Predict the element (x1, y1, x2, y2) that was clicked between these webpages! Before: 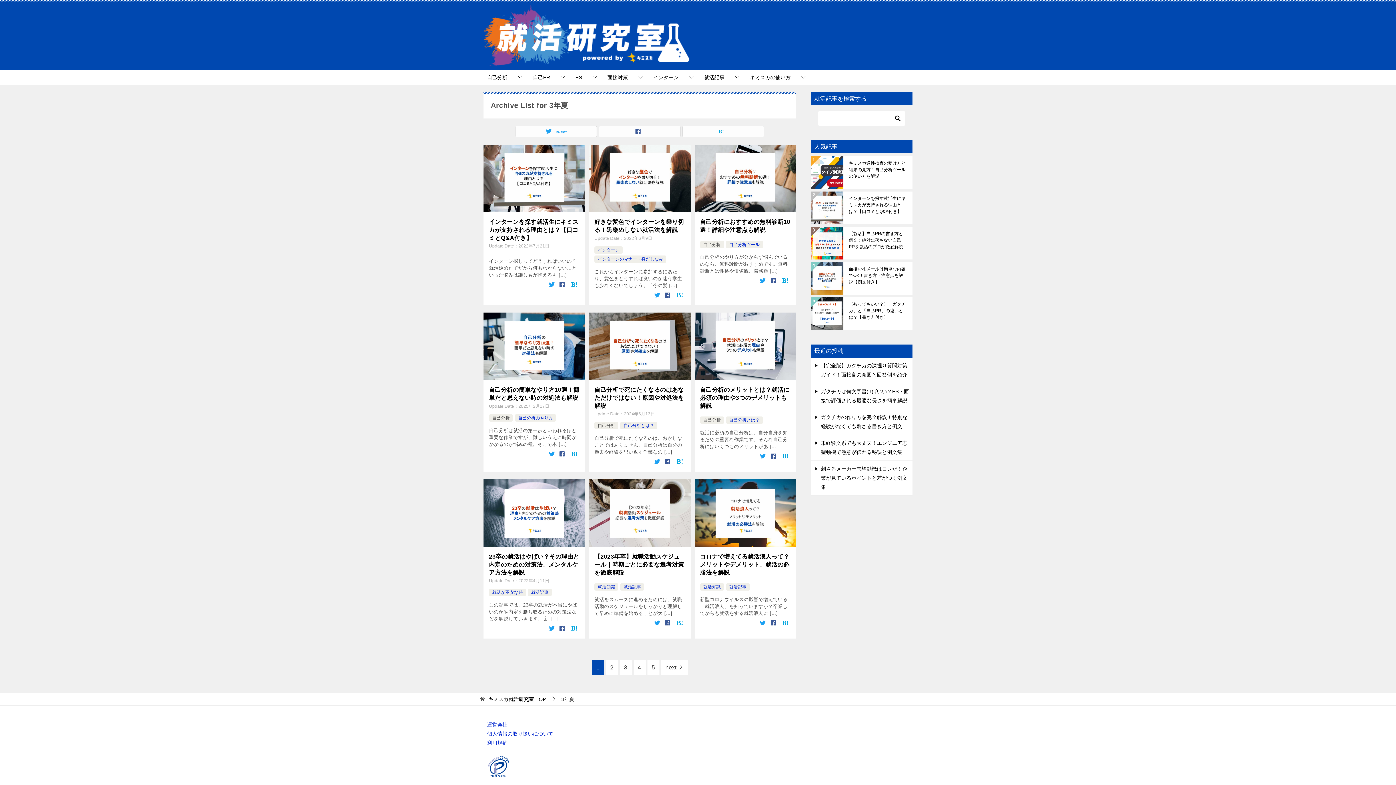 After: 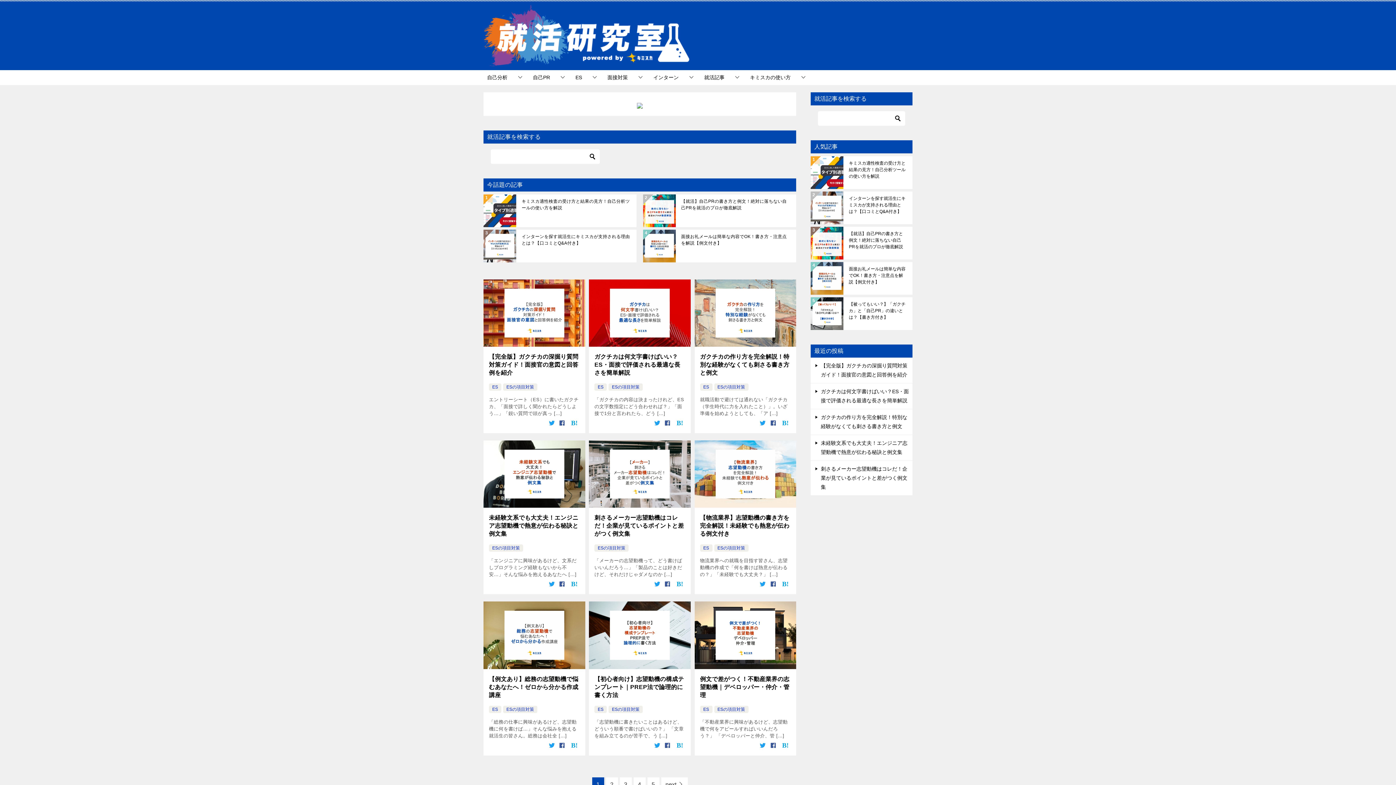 Action: bbox: (483, 53, 691, 65)